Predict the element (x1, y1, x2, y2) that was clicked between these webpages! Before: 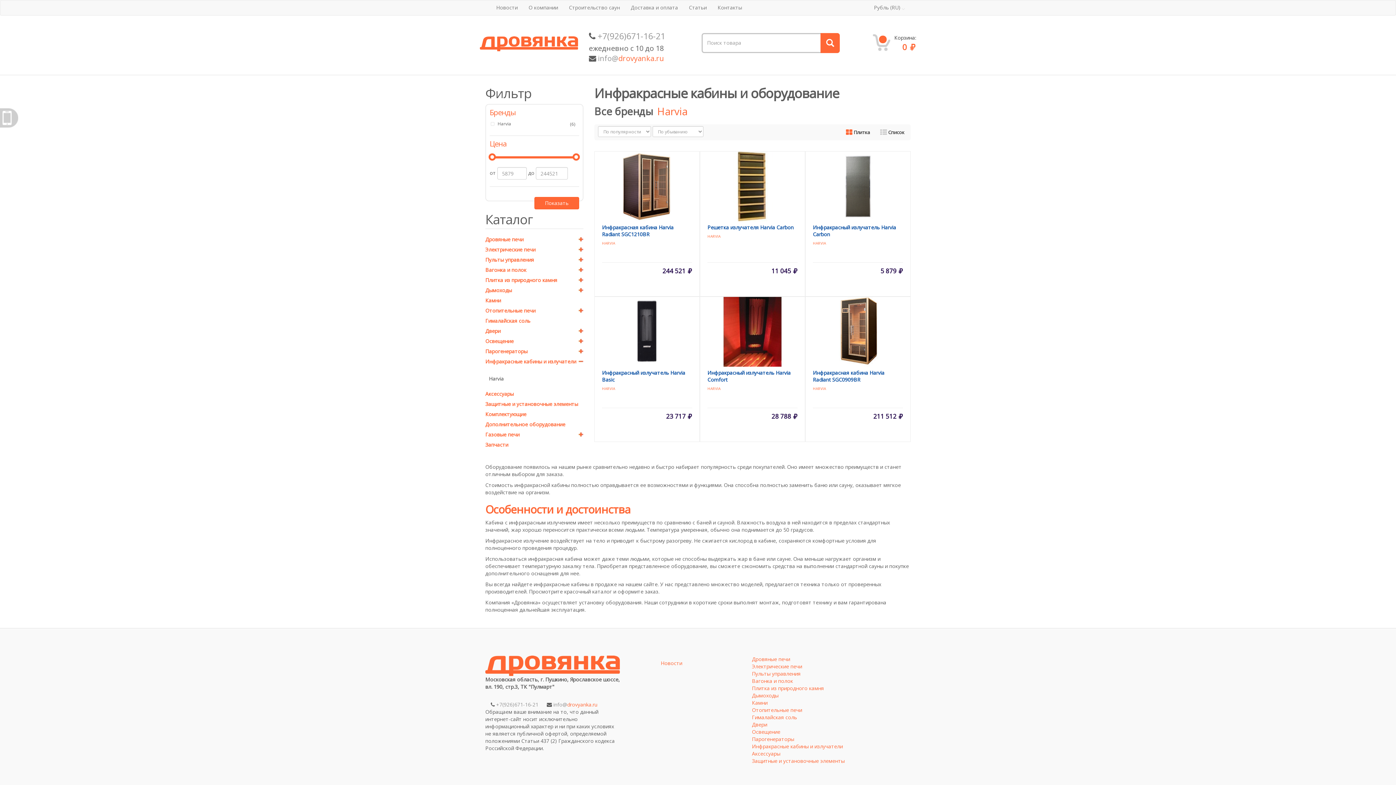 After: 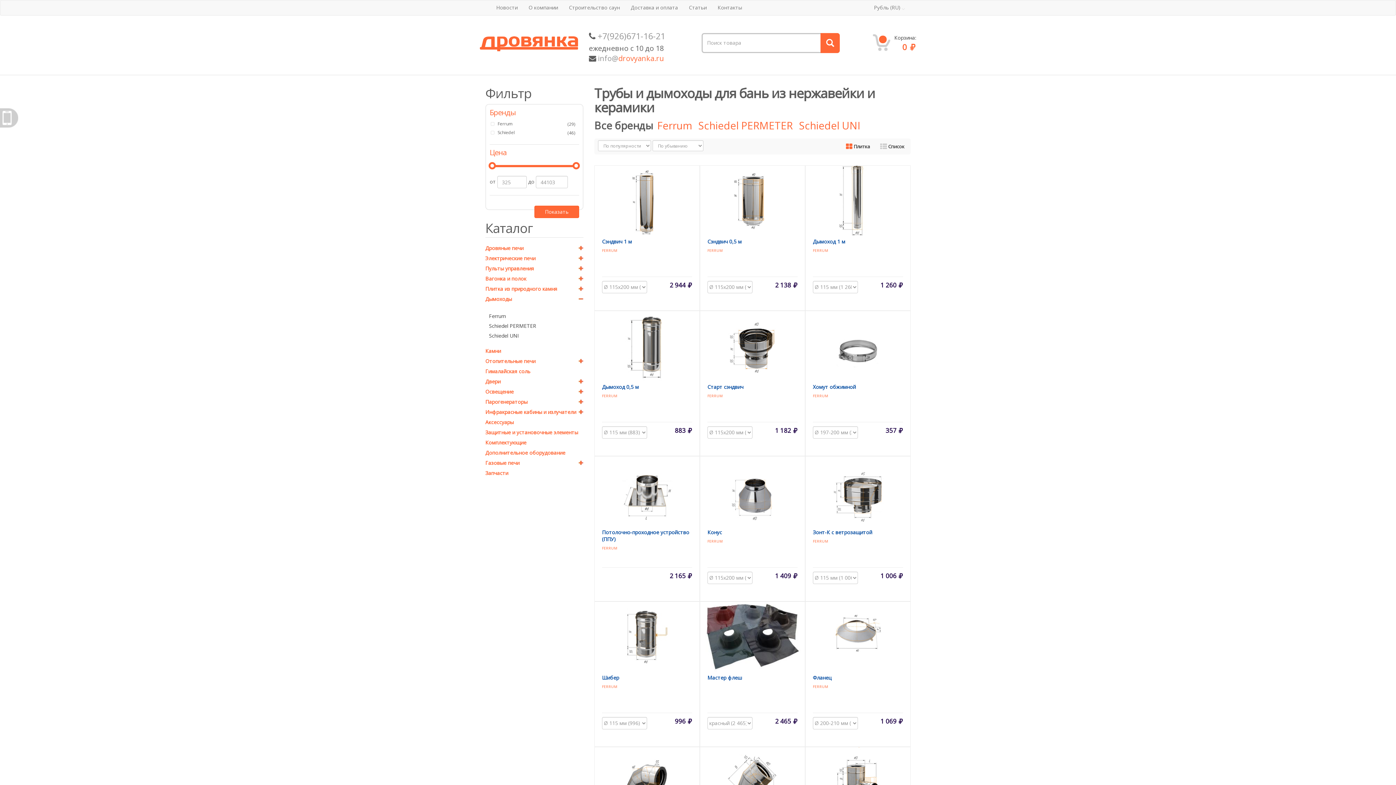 Action: bbox: (752, 692, 778, 699) label: Дымоходы